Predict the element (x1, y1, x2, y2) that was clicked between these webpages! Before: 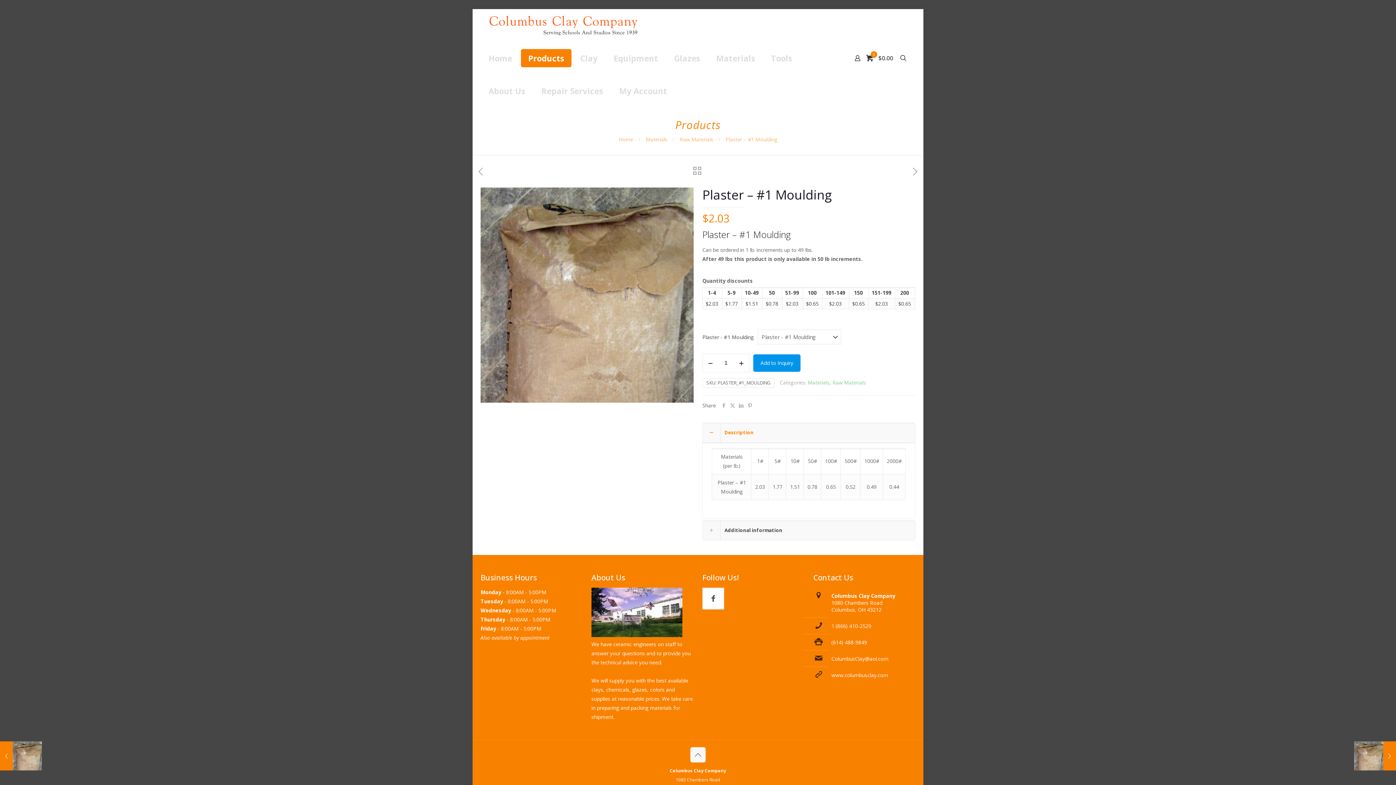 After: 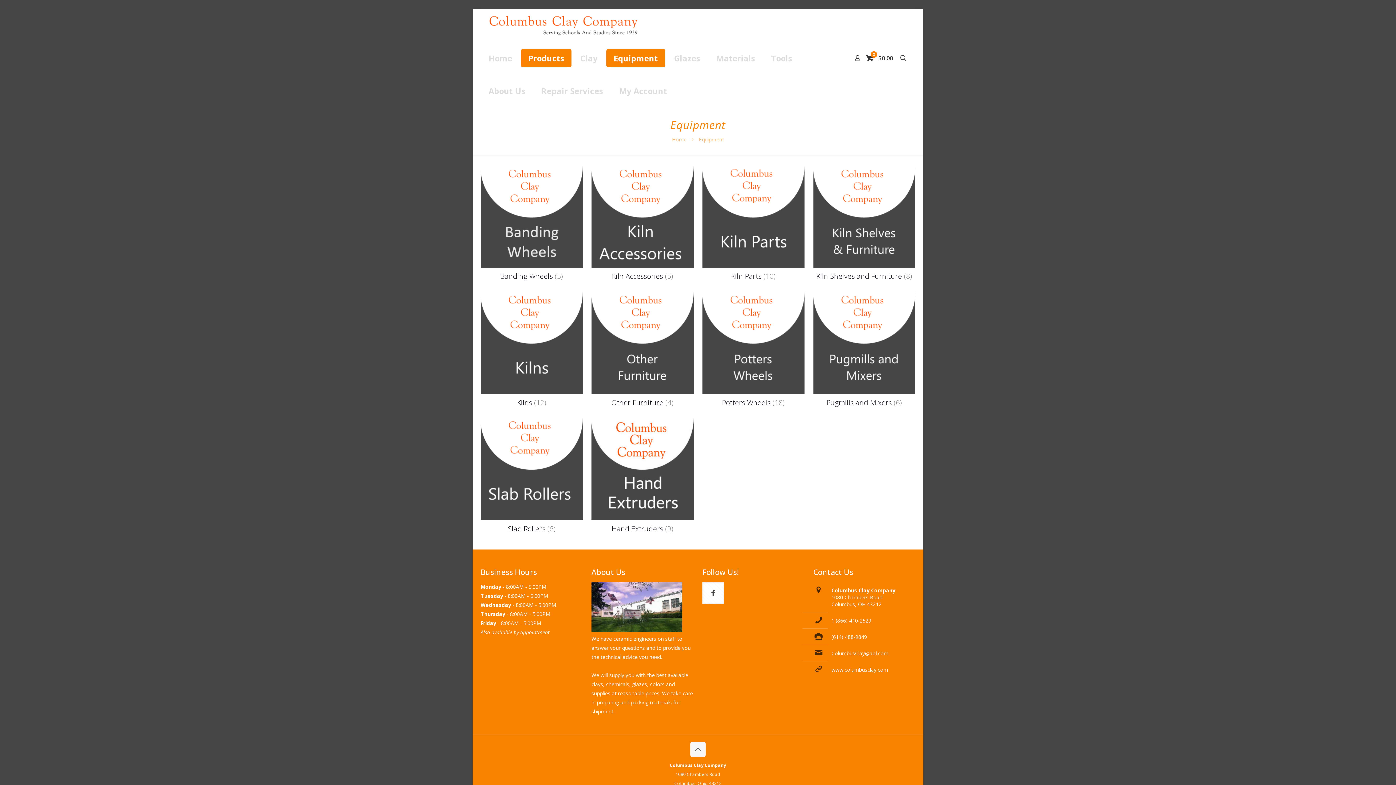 Action: bbox: (606, 49, 665, 67) label: Equipment